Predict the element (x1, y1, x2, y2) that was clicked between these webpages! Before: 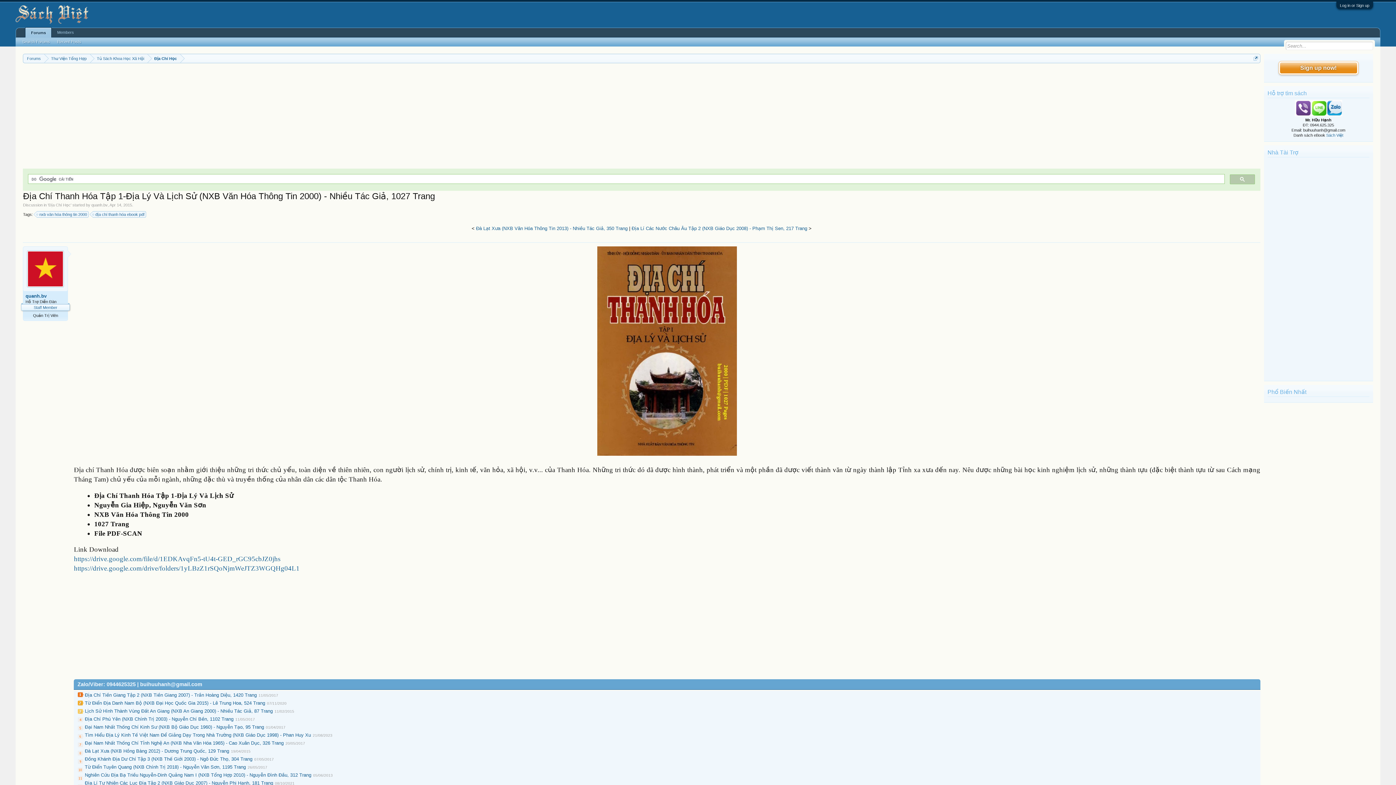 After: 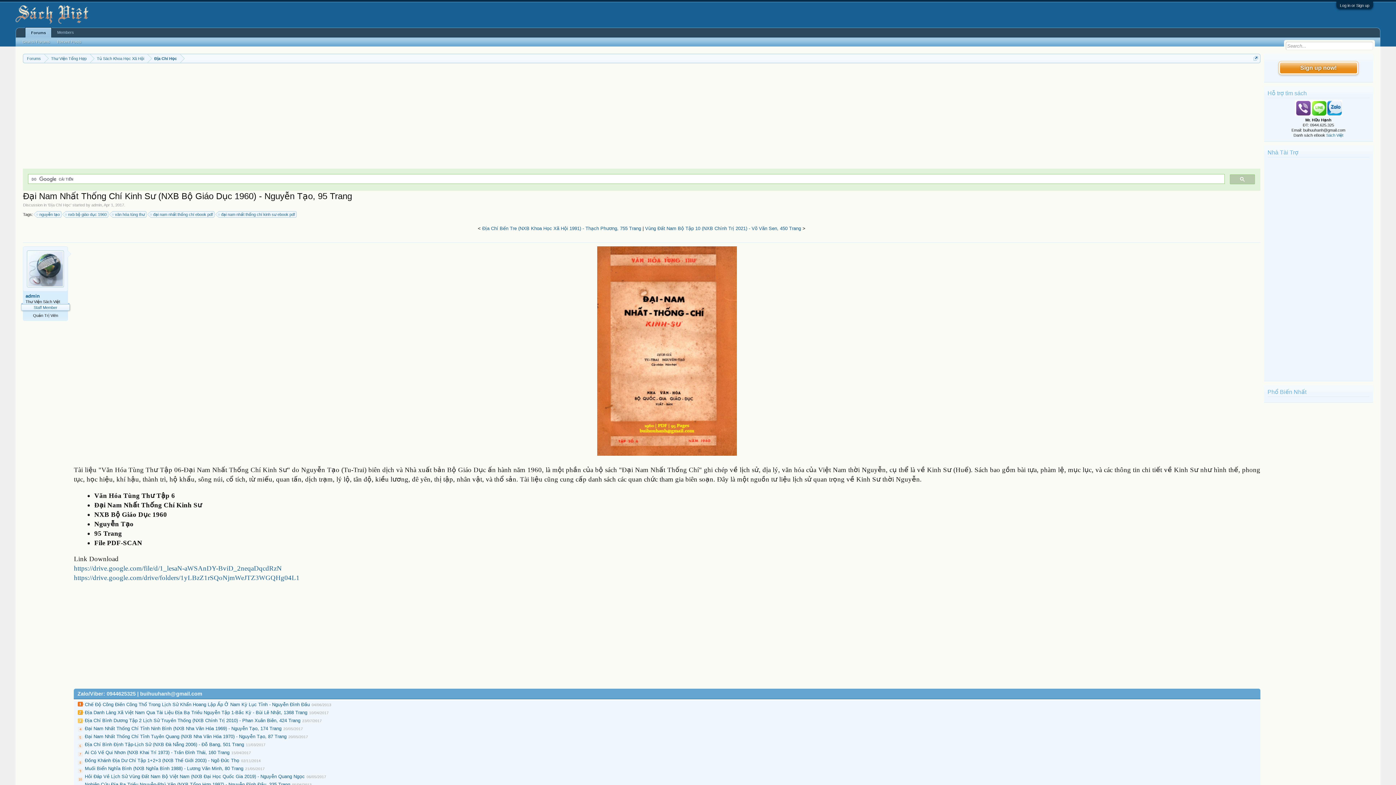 Action: bbox: (84, 724, 264, 730) label: Đại Nam Nhất Thống Chí Kinh Sư (NXB Bộ Giáo Dục 1960) - Nguyễn Tạo, 95 Trang